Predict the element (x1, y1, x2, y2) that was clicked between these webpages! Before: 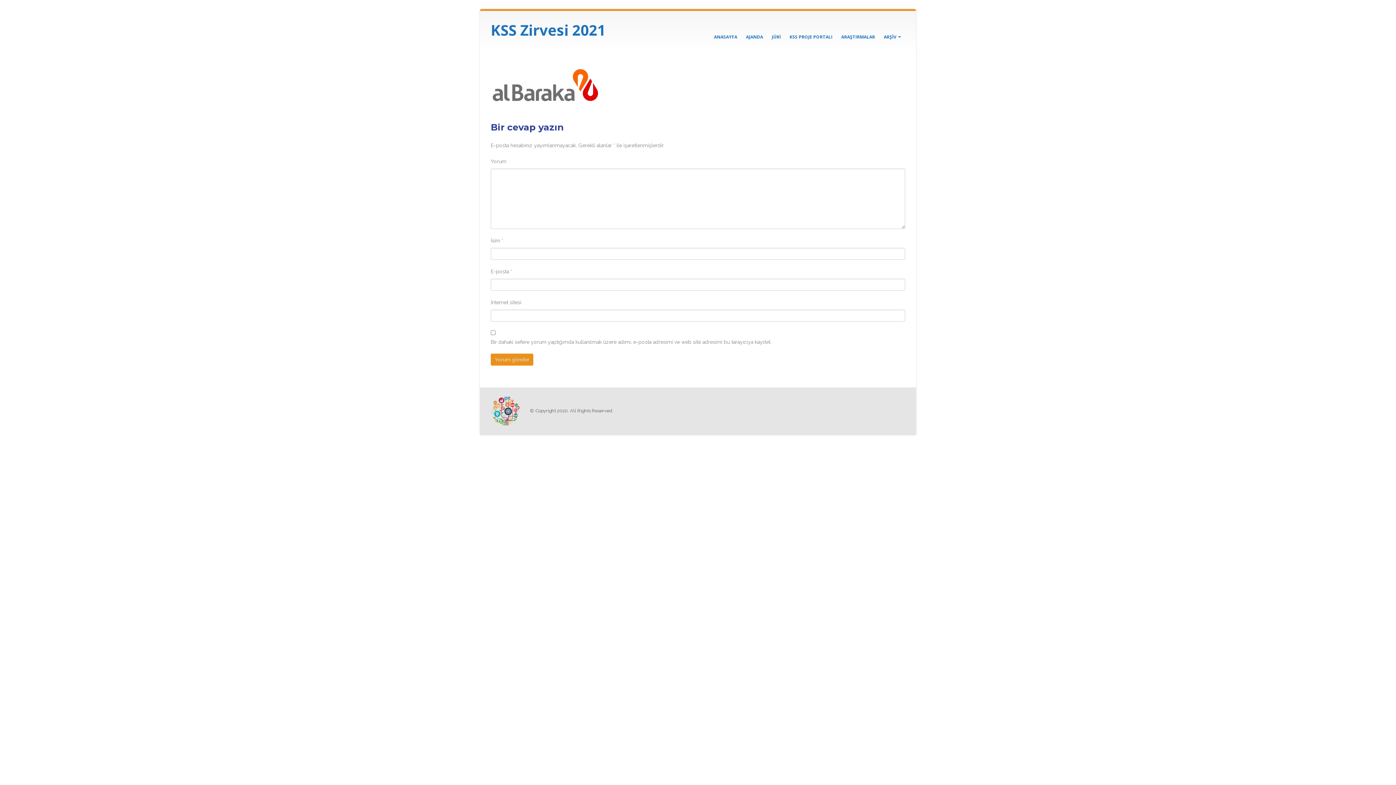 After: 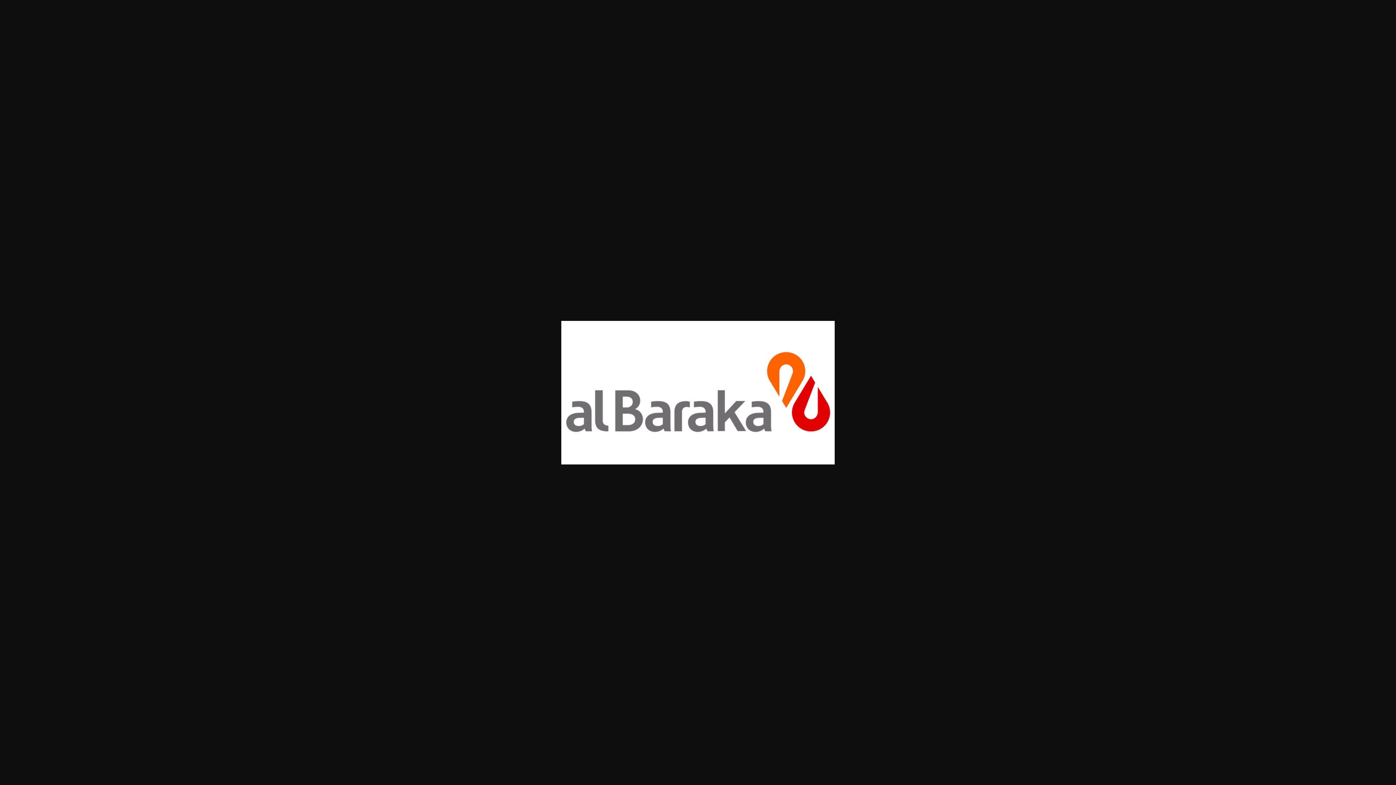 Action: bbox: (490, 81, 600, 87)